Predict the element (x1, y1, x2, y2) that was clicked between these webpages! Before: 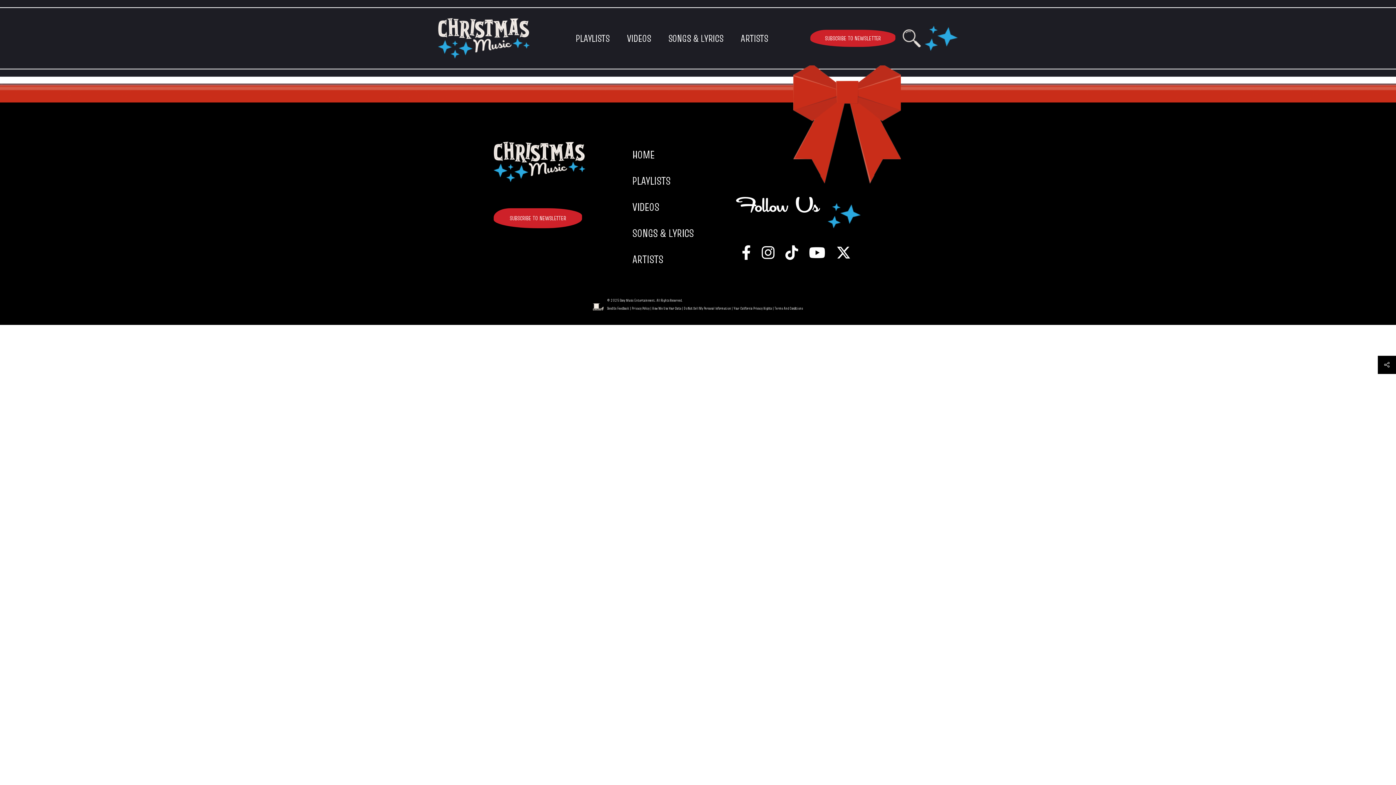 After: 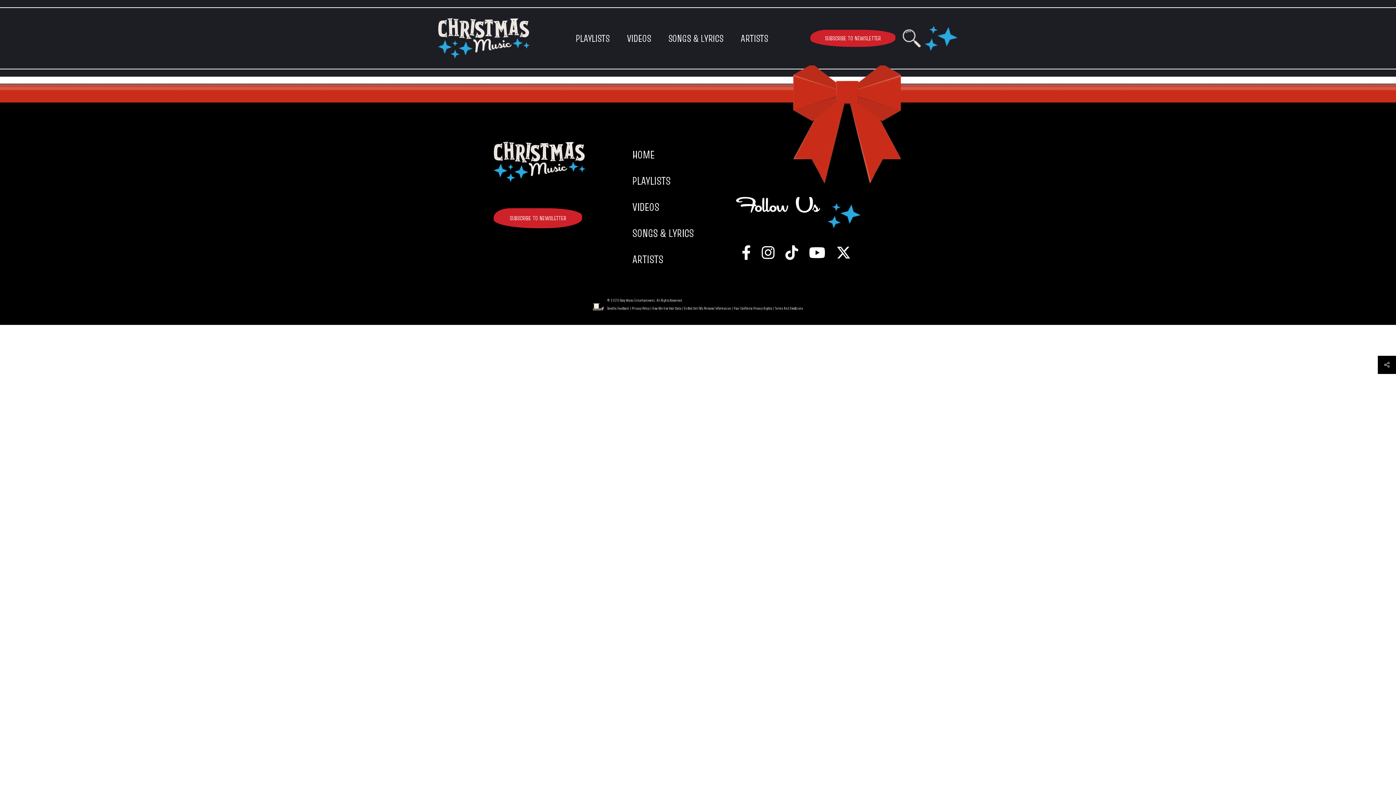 Action: bbox: (652, 305, 681, 310) label: How We Use Your Data